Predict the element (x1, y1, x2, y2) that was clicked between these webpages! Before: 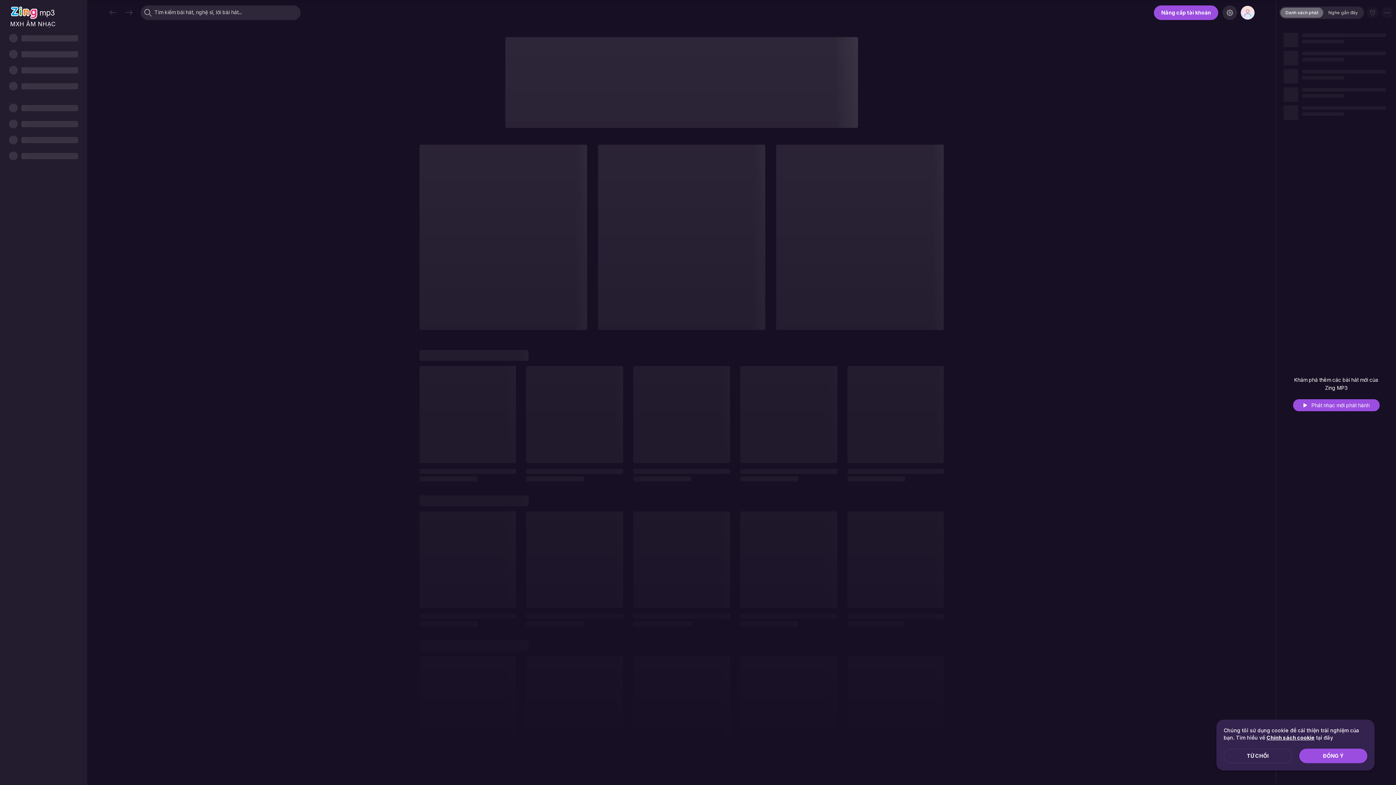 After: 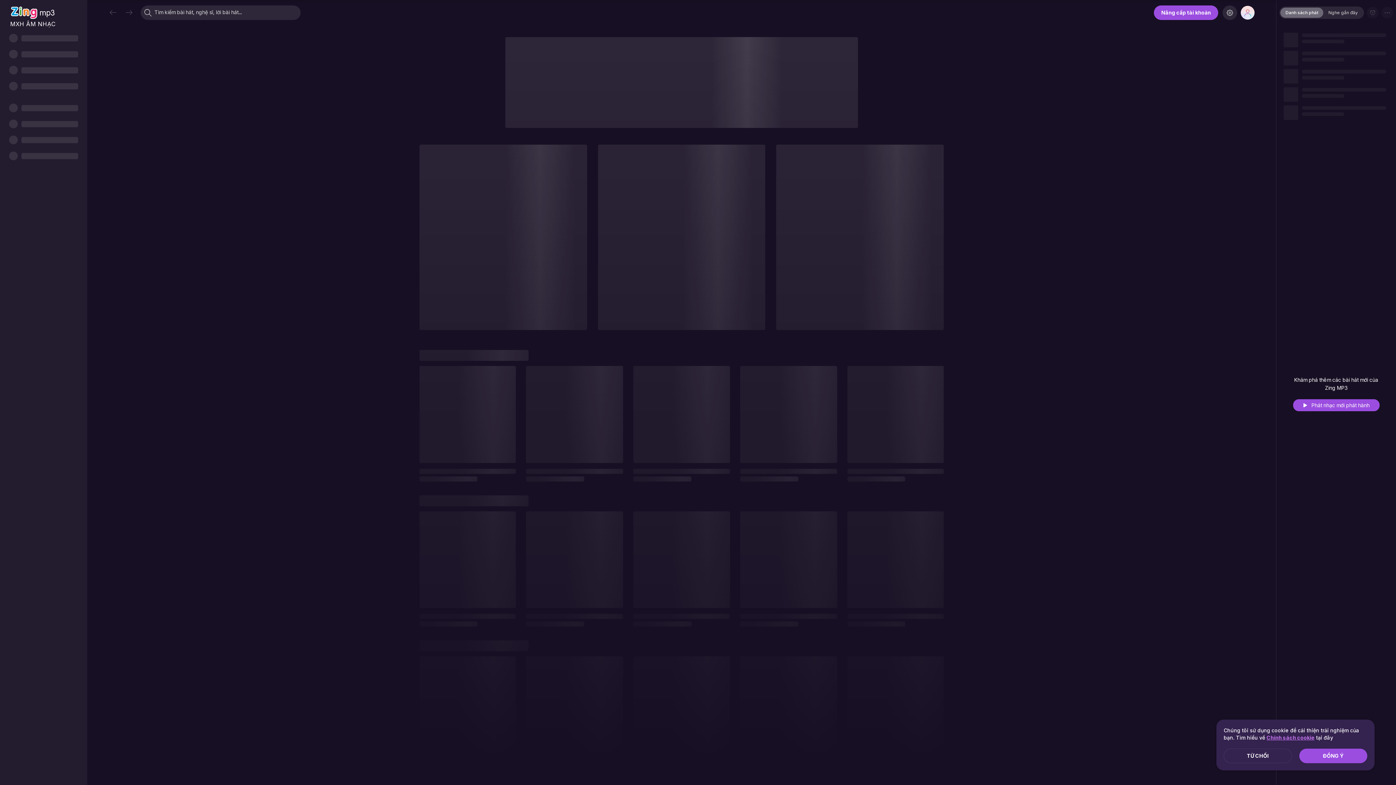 Action: bbox: (1266, 734, 1314, 741) label: Chính sách cookie